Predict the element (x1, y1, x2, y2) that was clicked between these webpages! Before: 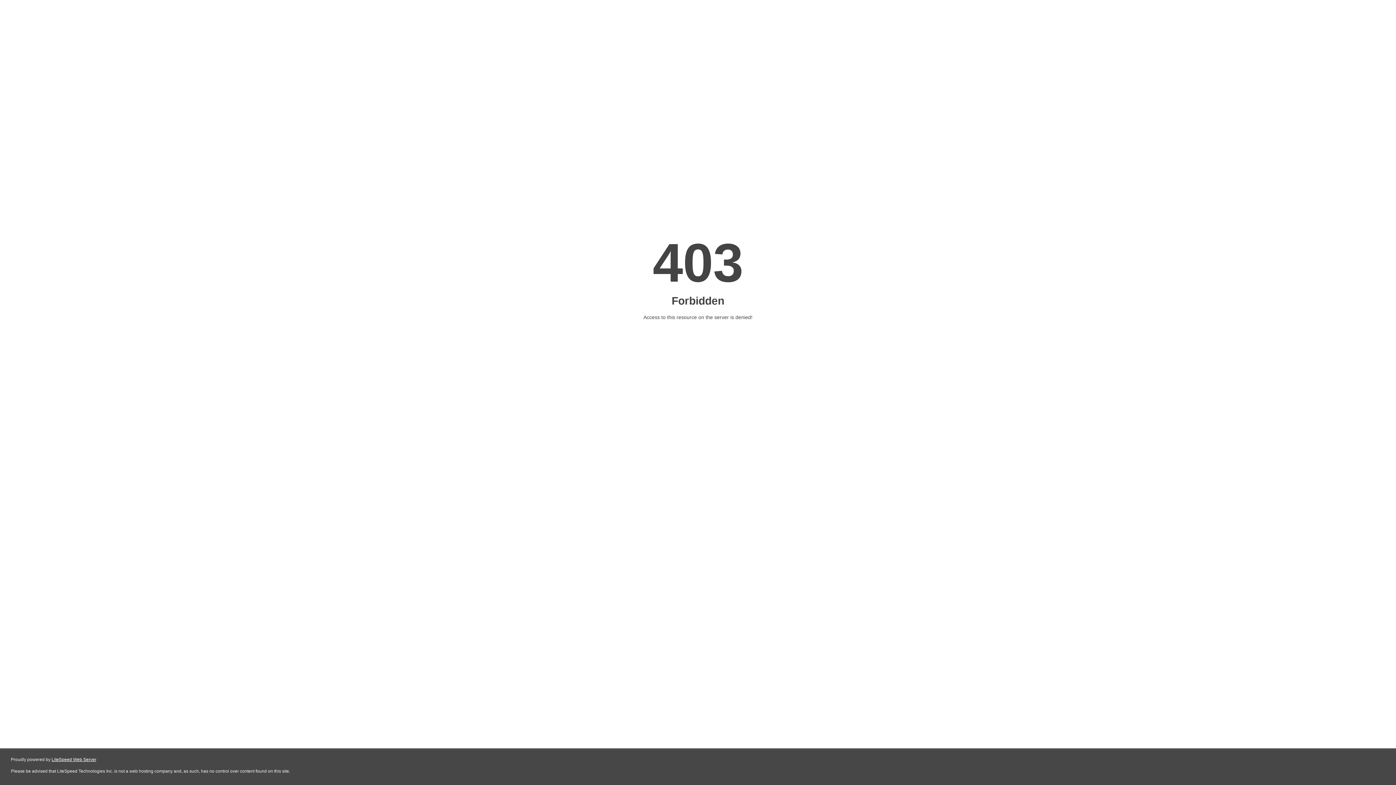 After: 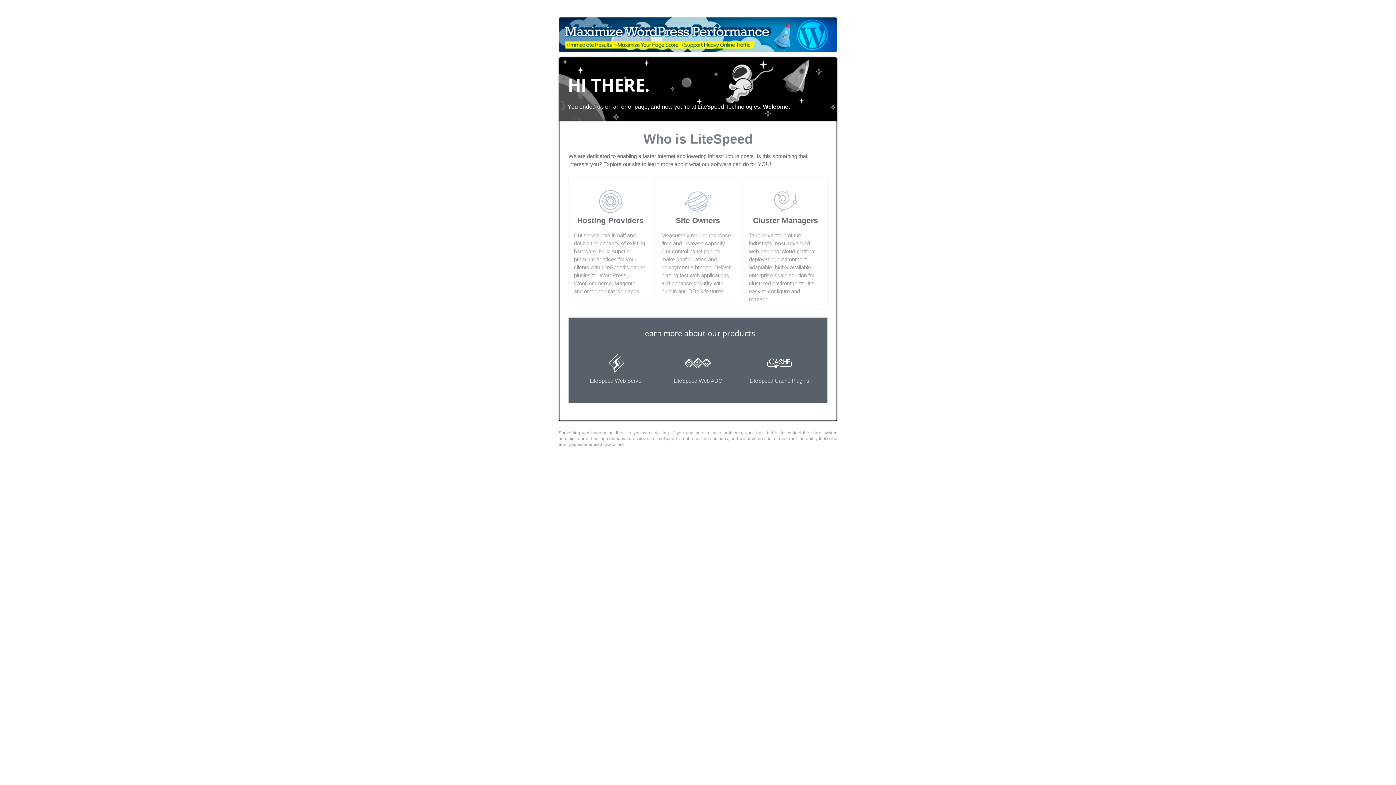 Action: label: LiteSpeed Web Server bbox: (51, 757, 96, 762)